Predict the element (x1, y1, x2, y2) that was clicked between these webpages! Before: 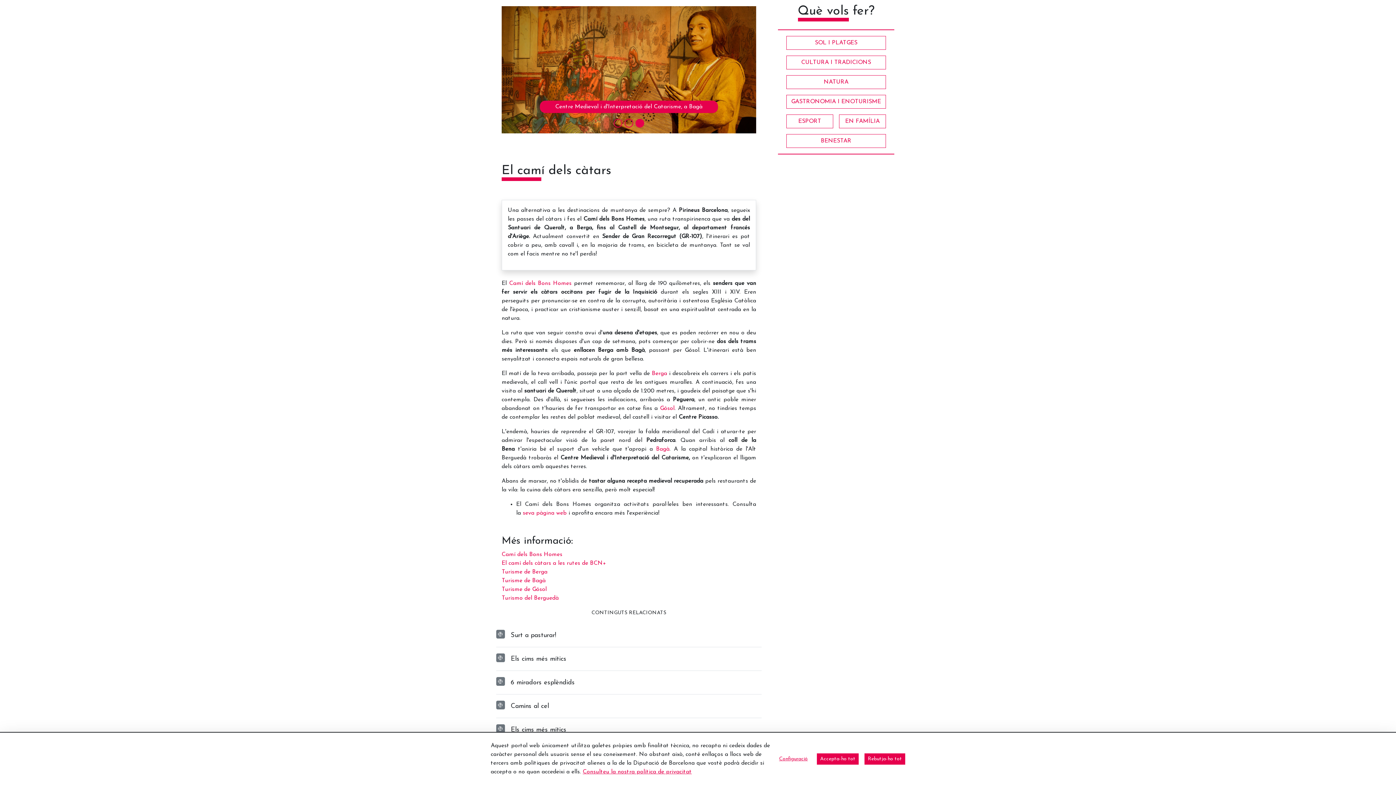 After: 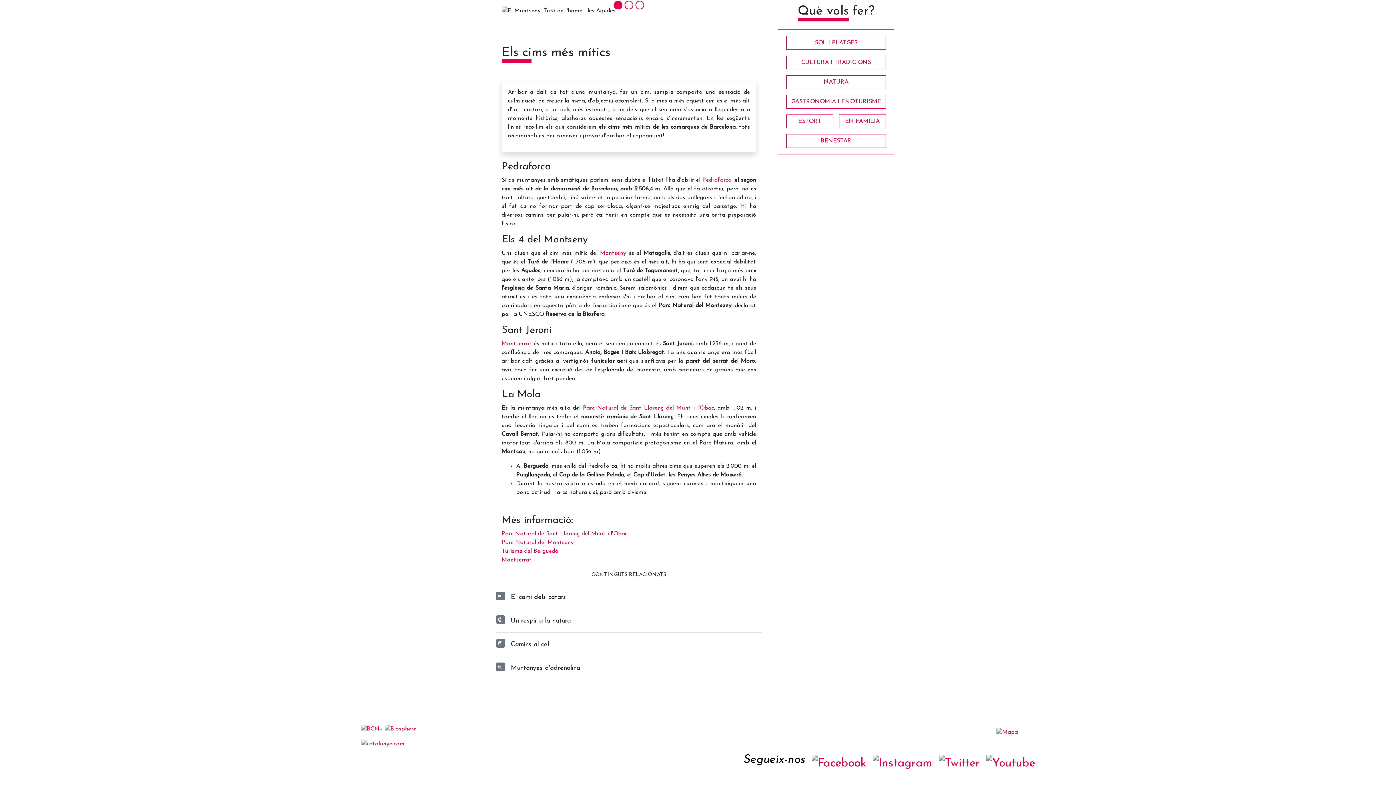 Action: bbox: (510, 725, 566, 735) label: Els cims més mítics